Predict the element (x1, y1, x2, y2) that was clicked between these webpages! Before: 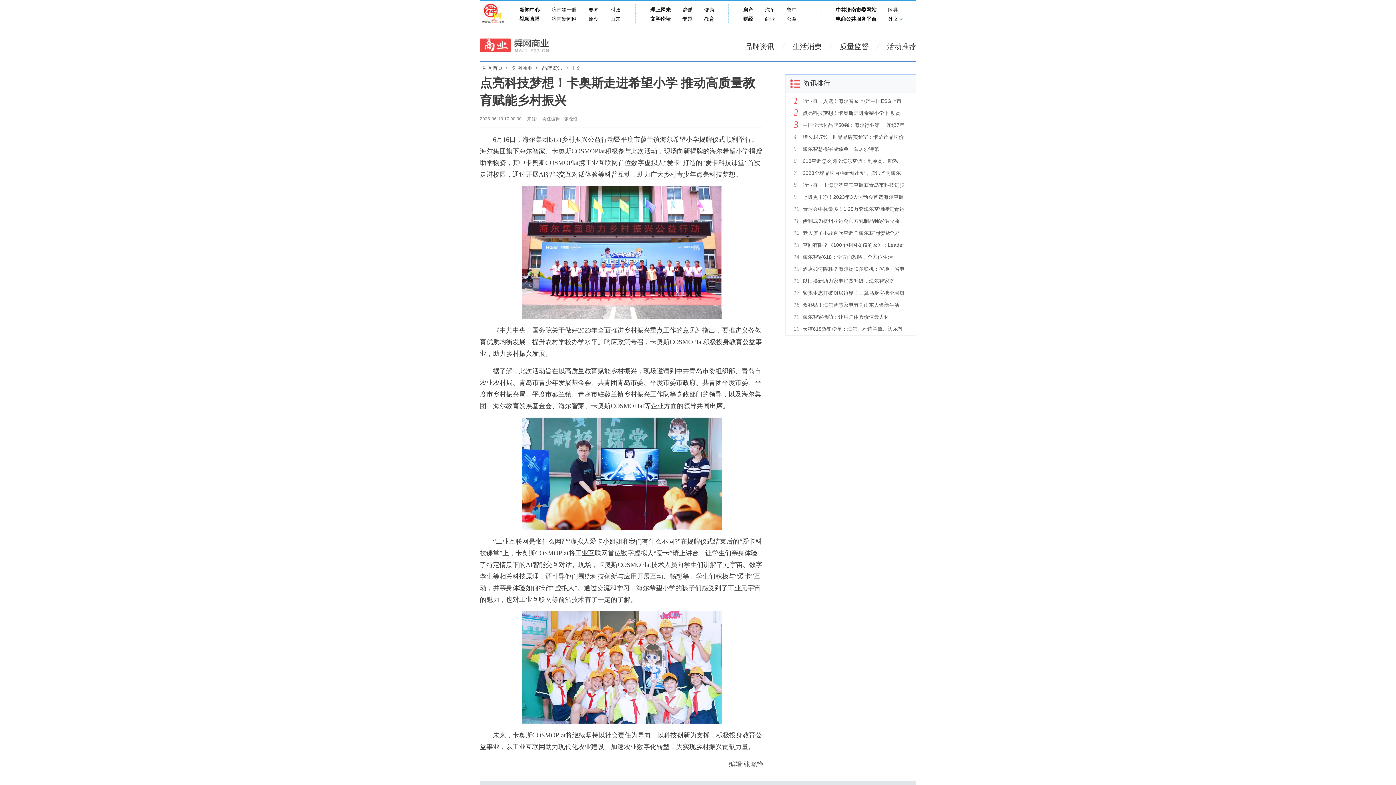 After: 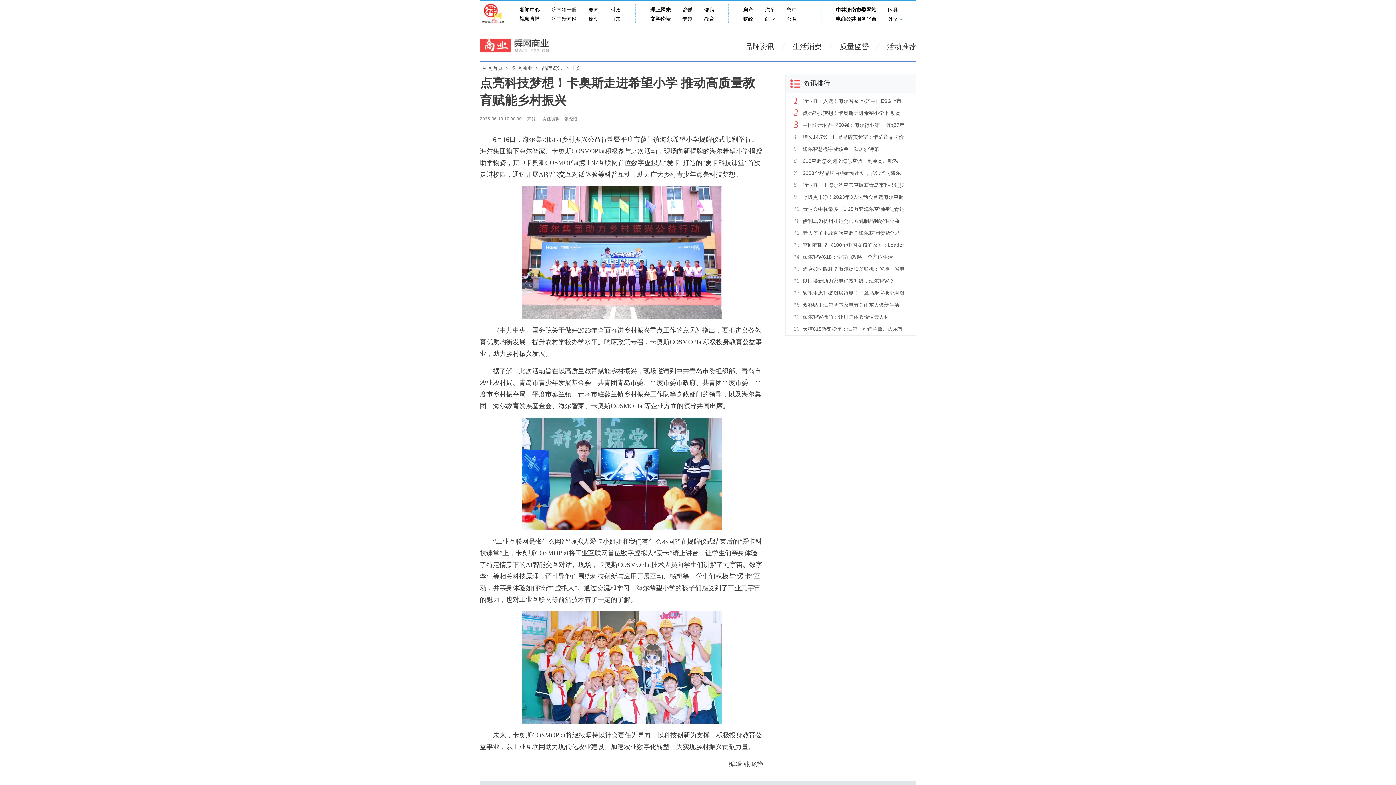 Action: bbox: (745, 42, 774, 50) label: 品牌资讯